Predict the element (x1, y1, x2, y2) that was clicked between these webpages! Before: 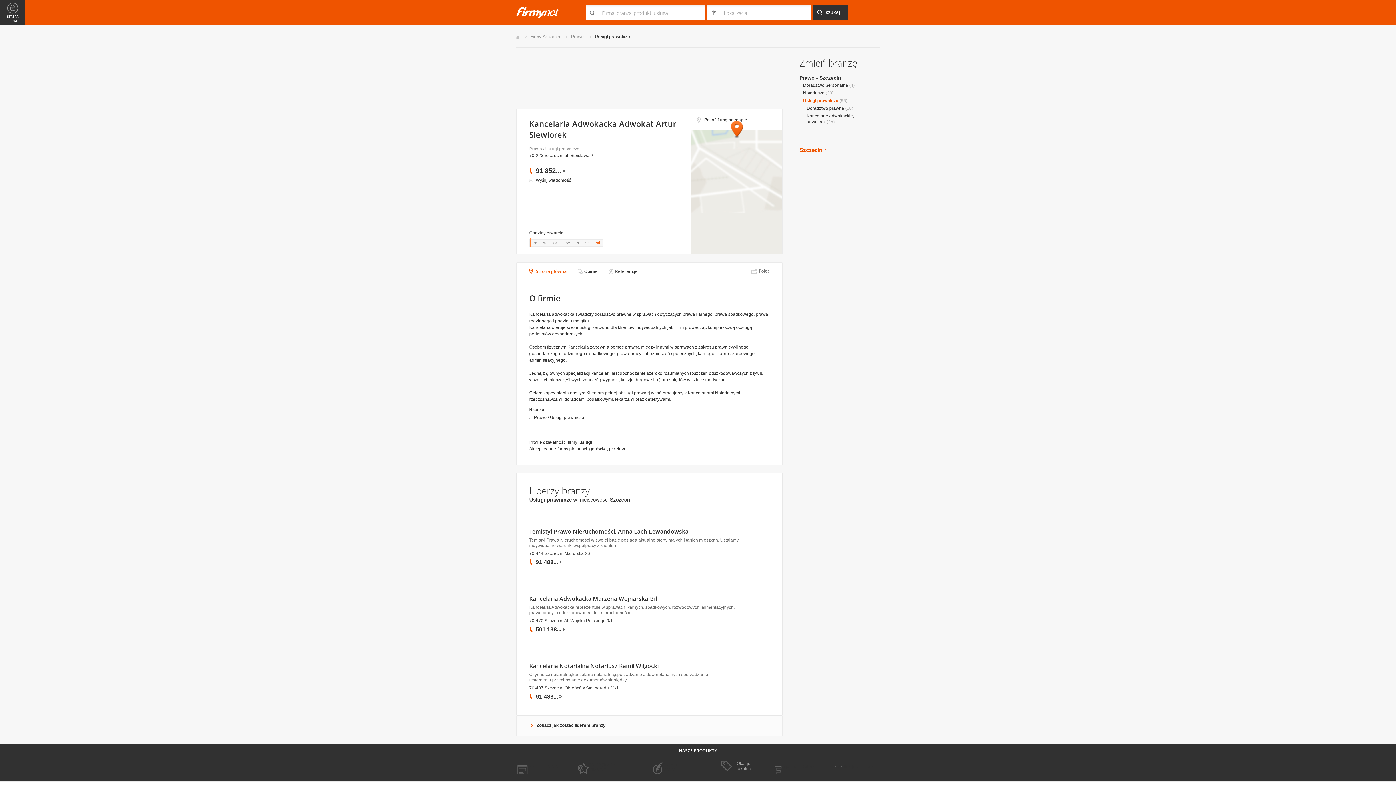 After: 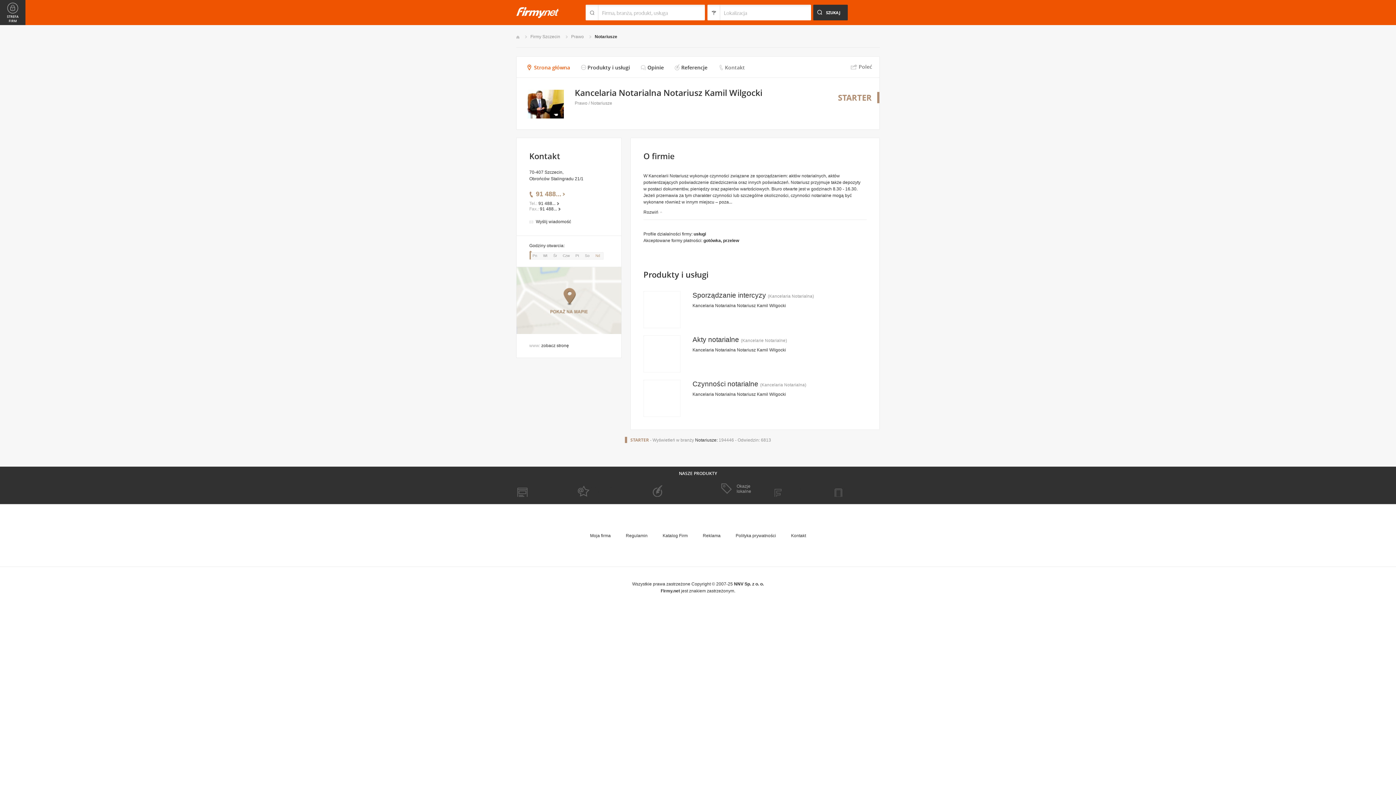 Action: label: Kancelaria Notarialna Notariusz Kamil Wilgocki bbox: (529, 662, 658, 670)